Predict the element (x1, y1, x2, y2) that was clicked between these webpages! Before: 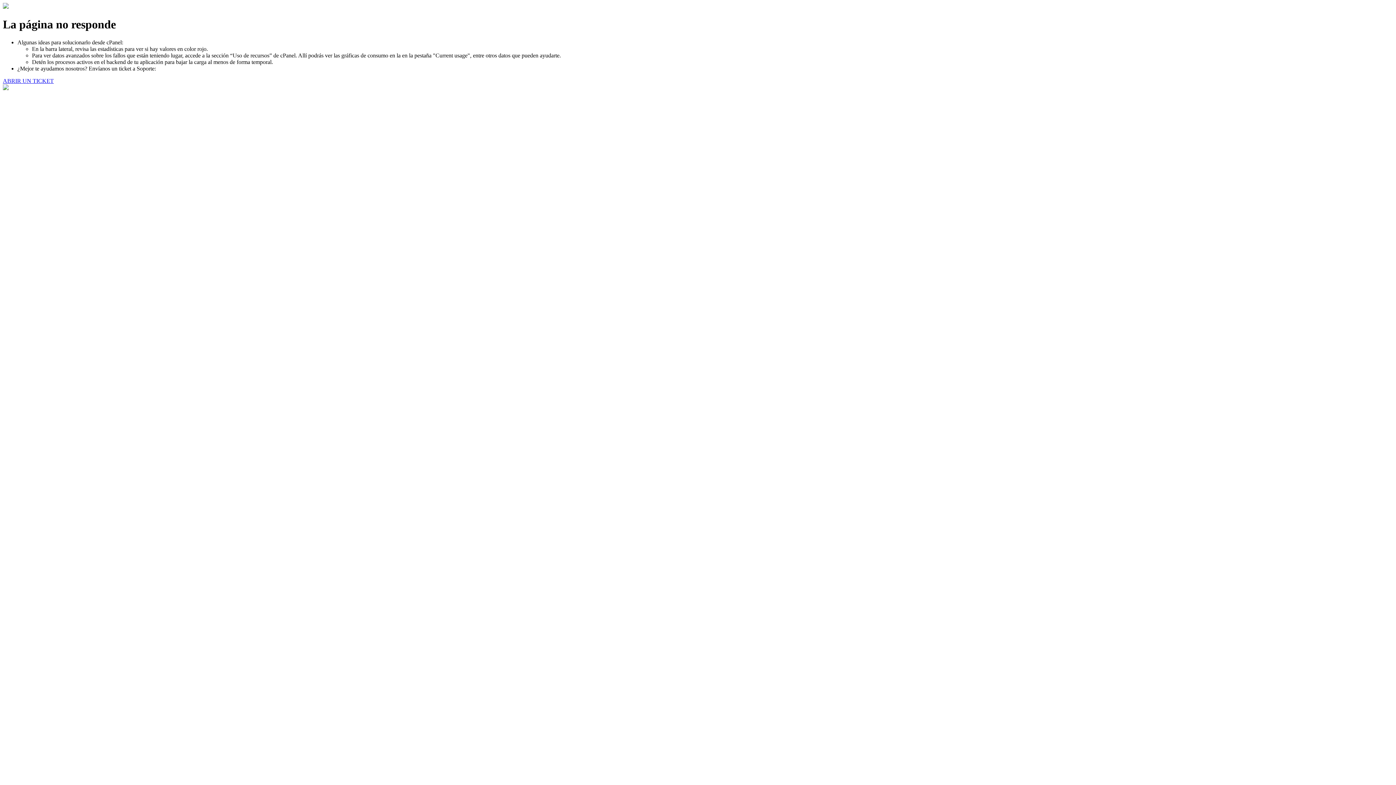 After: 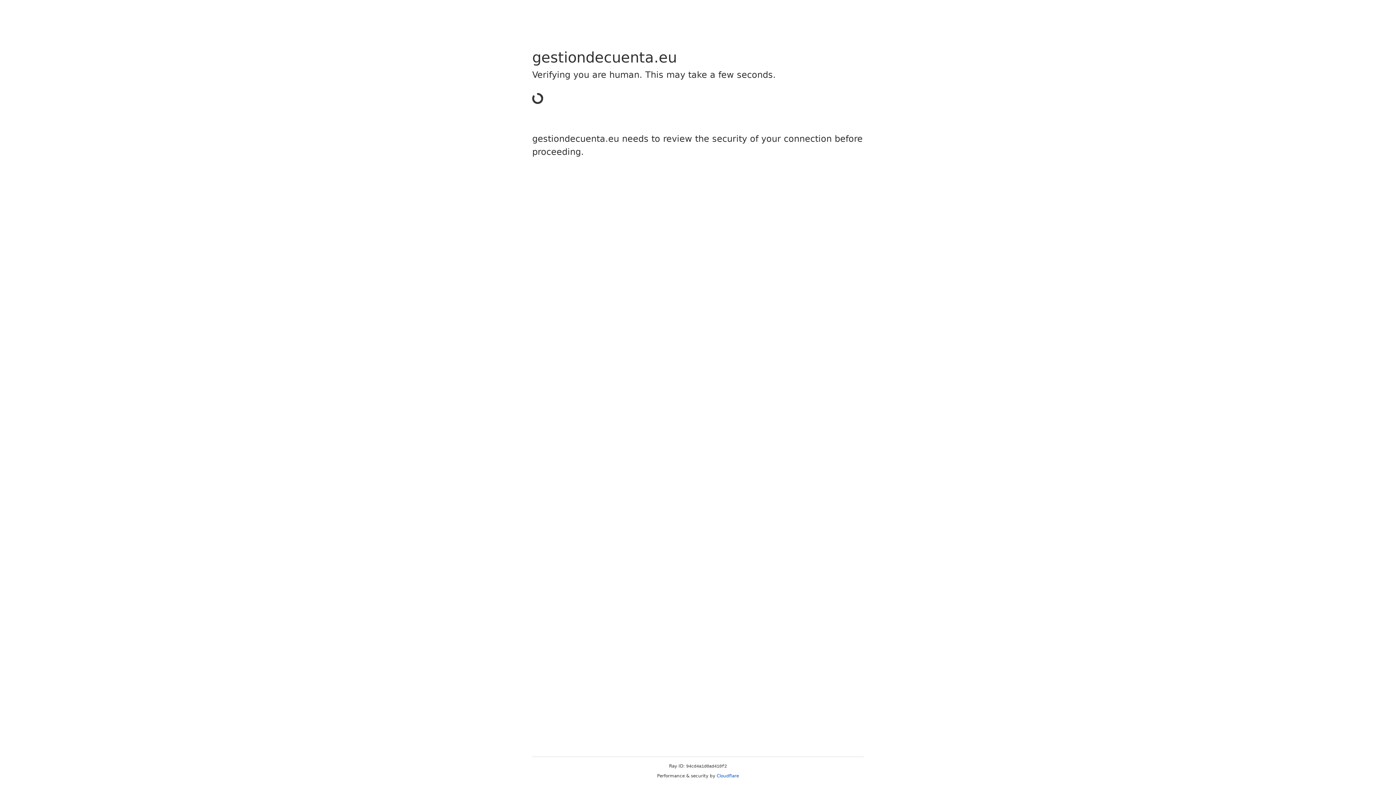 Action: label: ABRIR UN TICKET bbox: (2, 77, 53, 83)